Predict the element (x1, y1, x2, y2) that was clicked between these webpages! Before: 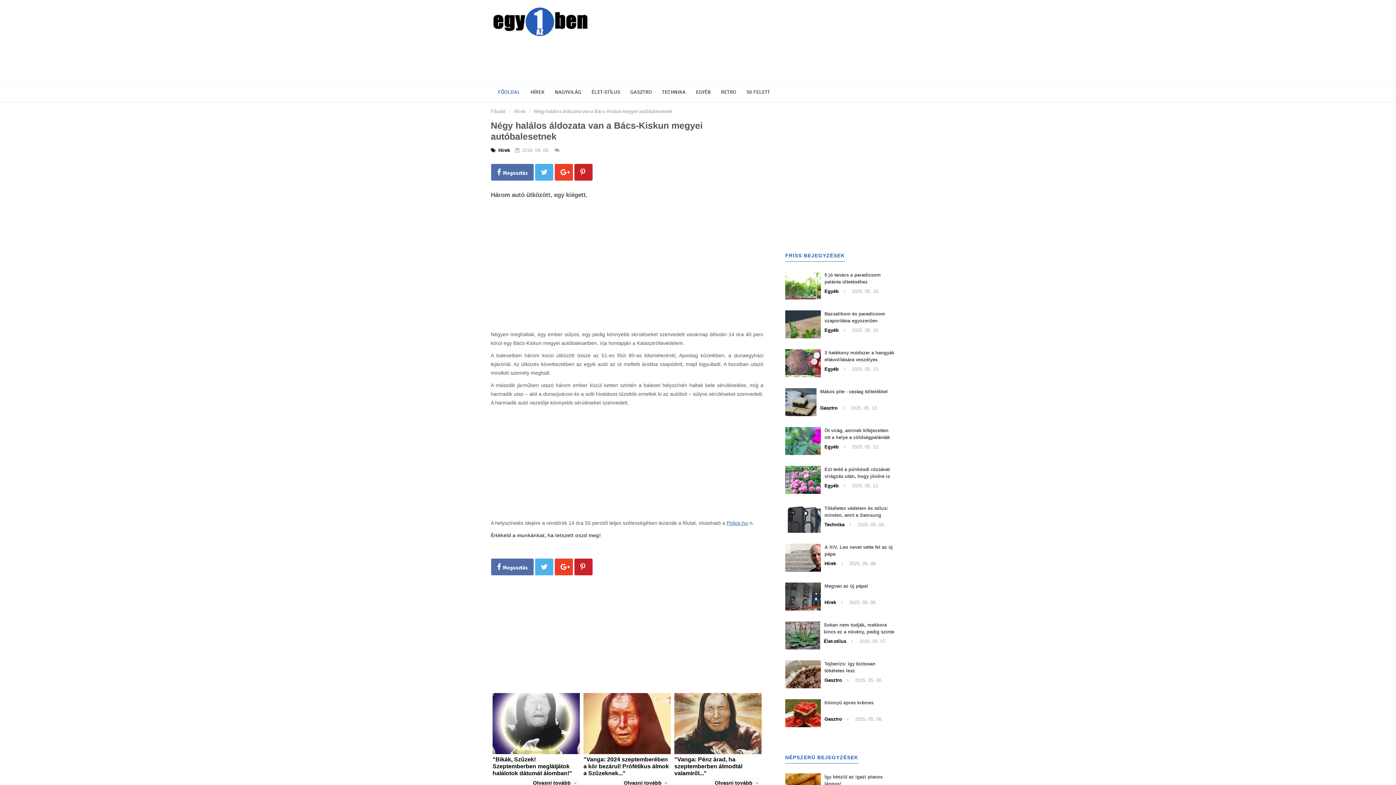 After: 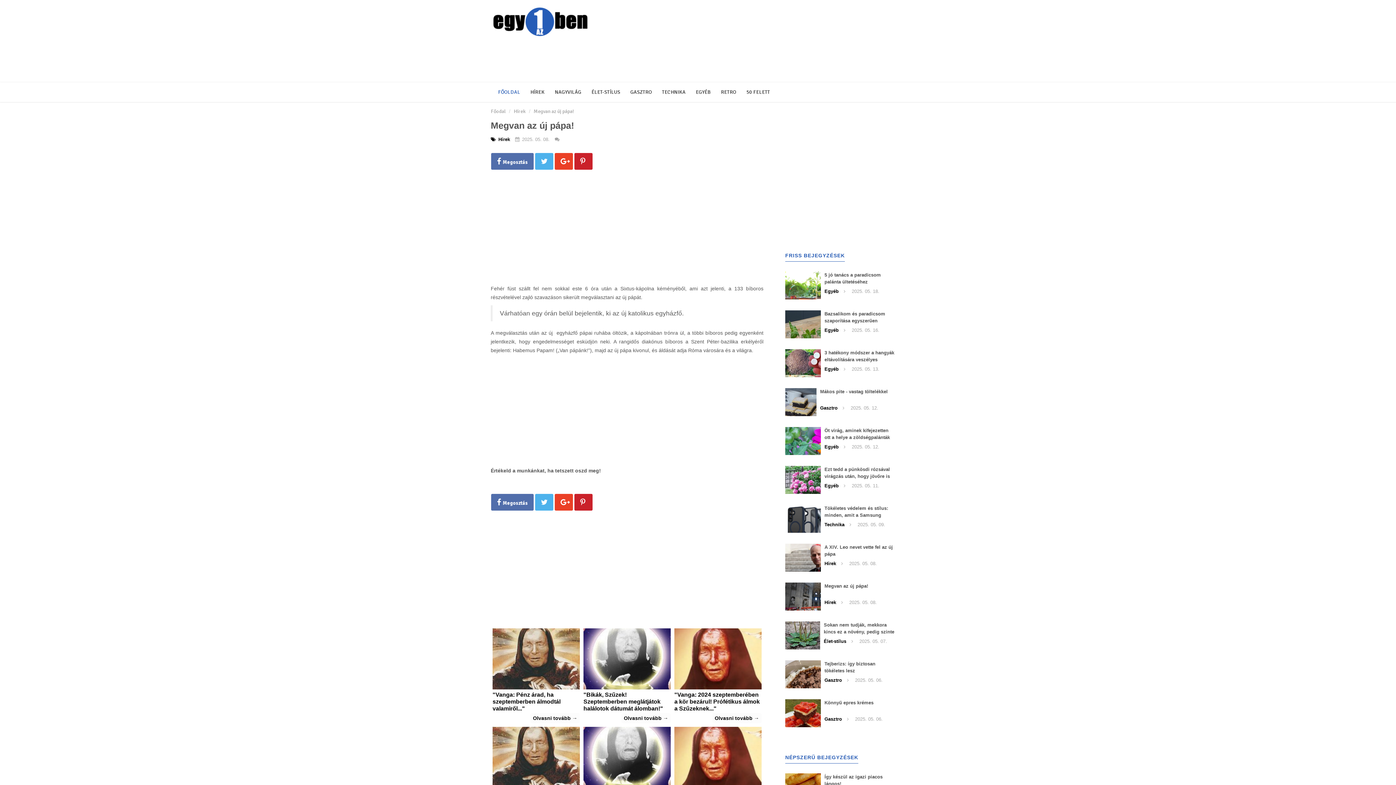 Action: bbox: (785, 582, 821, 610)